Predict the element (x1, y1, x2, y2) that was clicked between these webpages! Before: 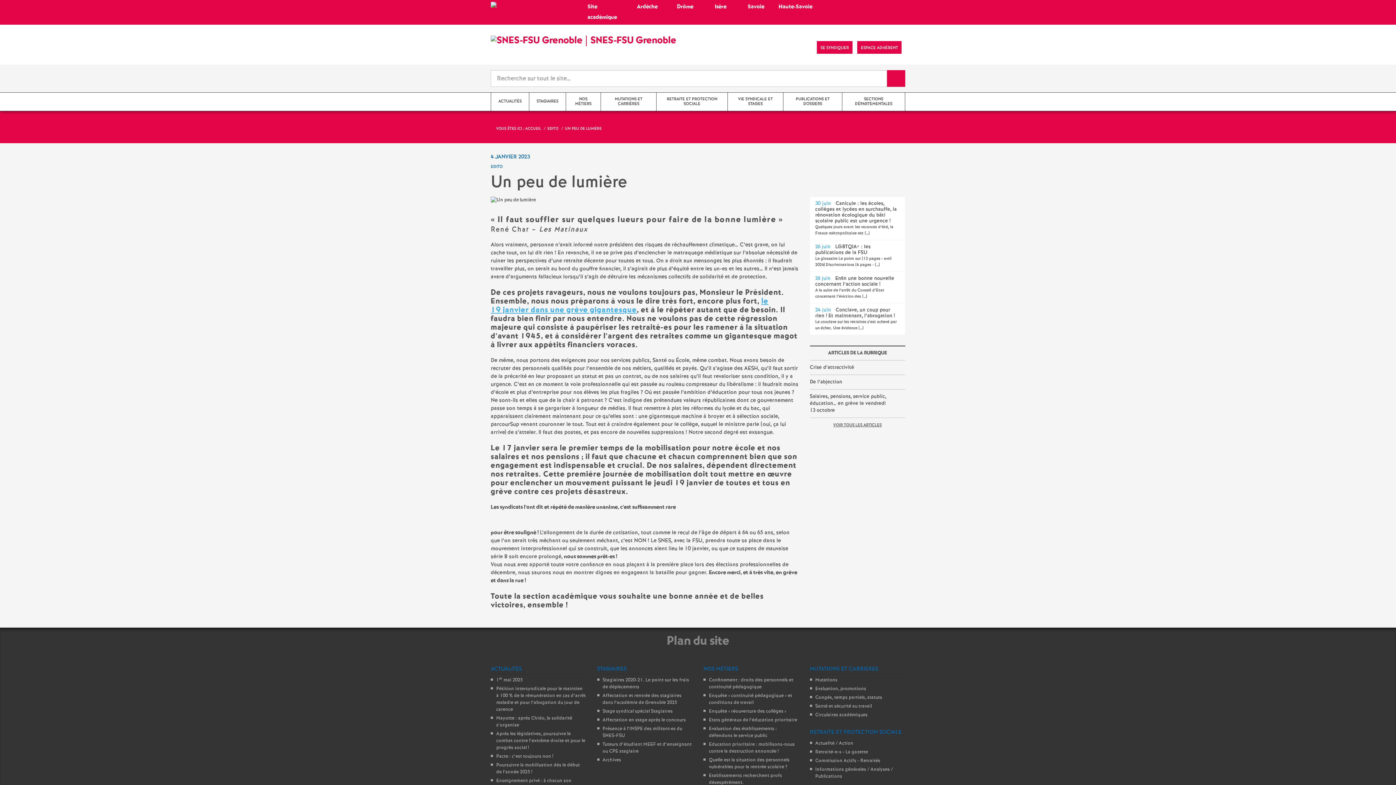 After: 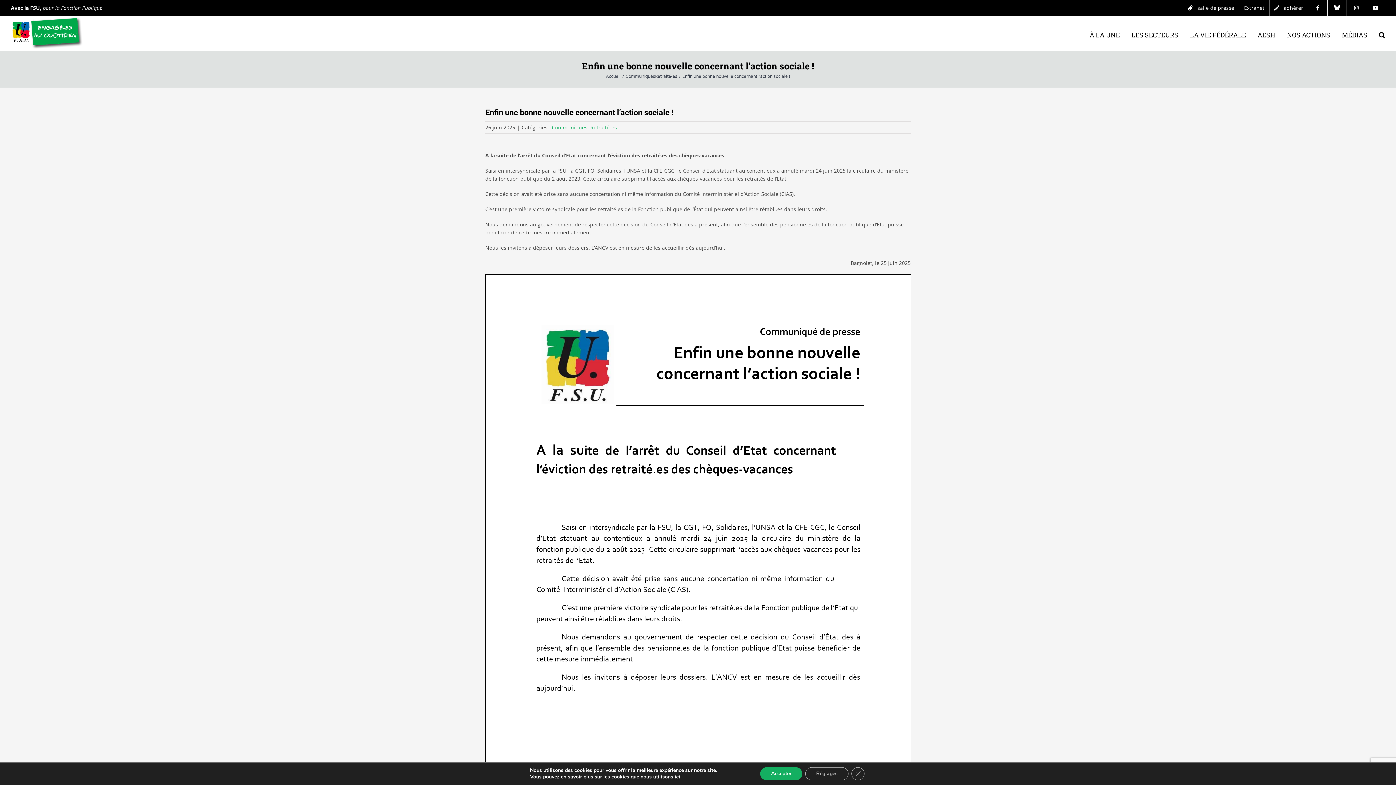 Action: bbox: (810, 272, 905, 303) label: 26 juin  Enfin une bonne nouvelle concernant l’action sociale !
A la suite de l’arrêt du Conseil d’Etat concernant l’éviction des (…)